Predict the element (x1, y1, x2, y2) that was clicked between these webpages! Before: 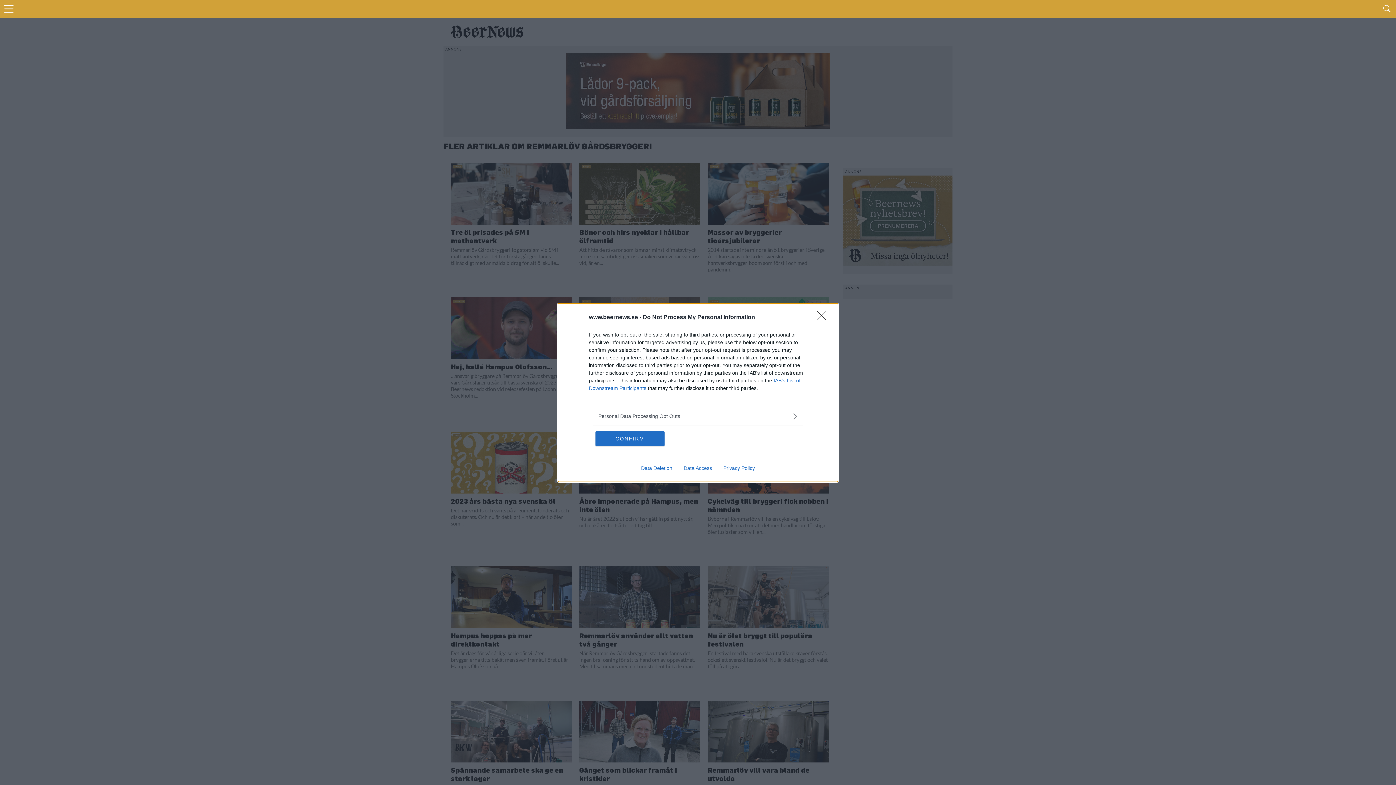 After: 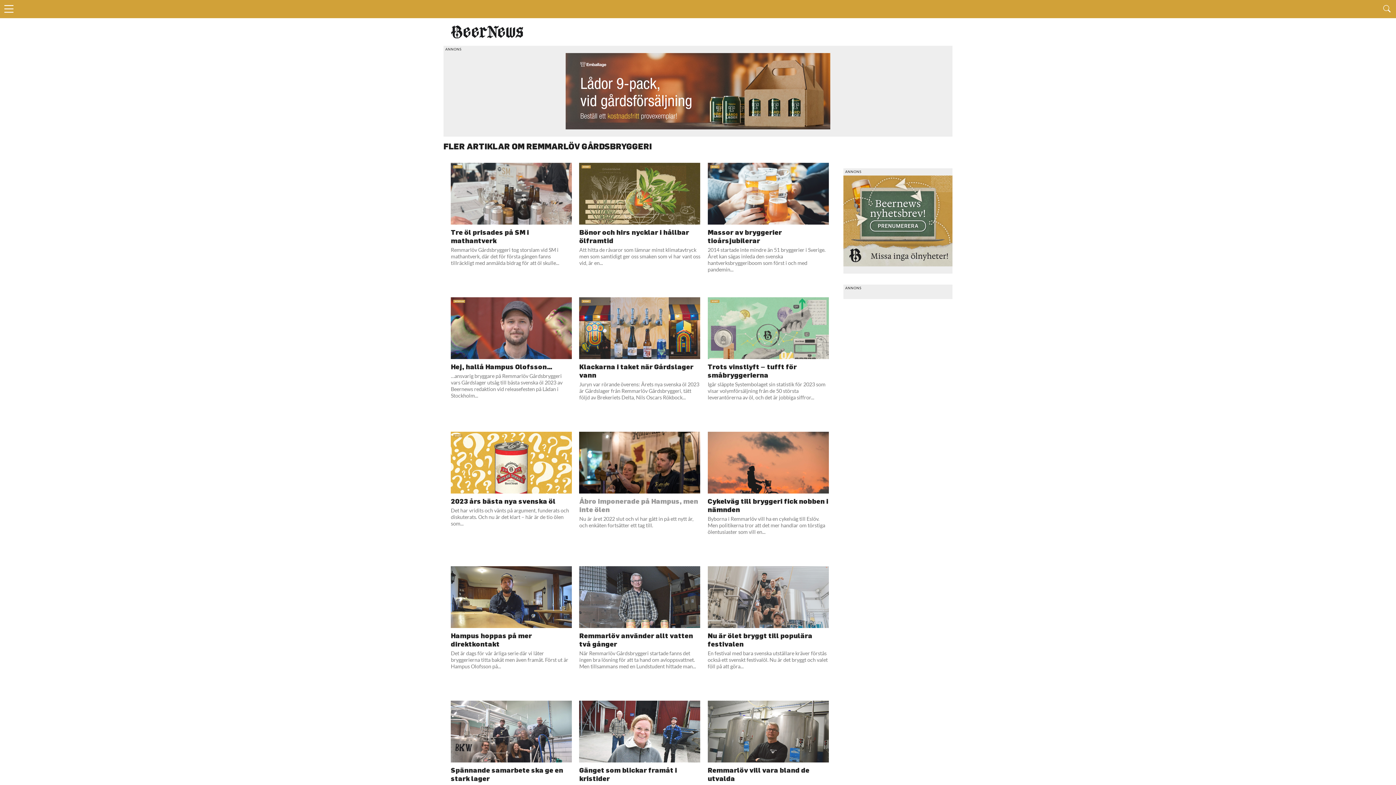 Action: label: CONFIRM bbox: (595, 431, 664, 446)